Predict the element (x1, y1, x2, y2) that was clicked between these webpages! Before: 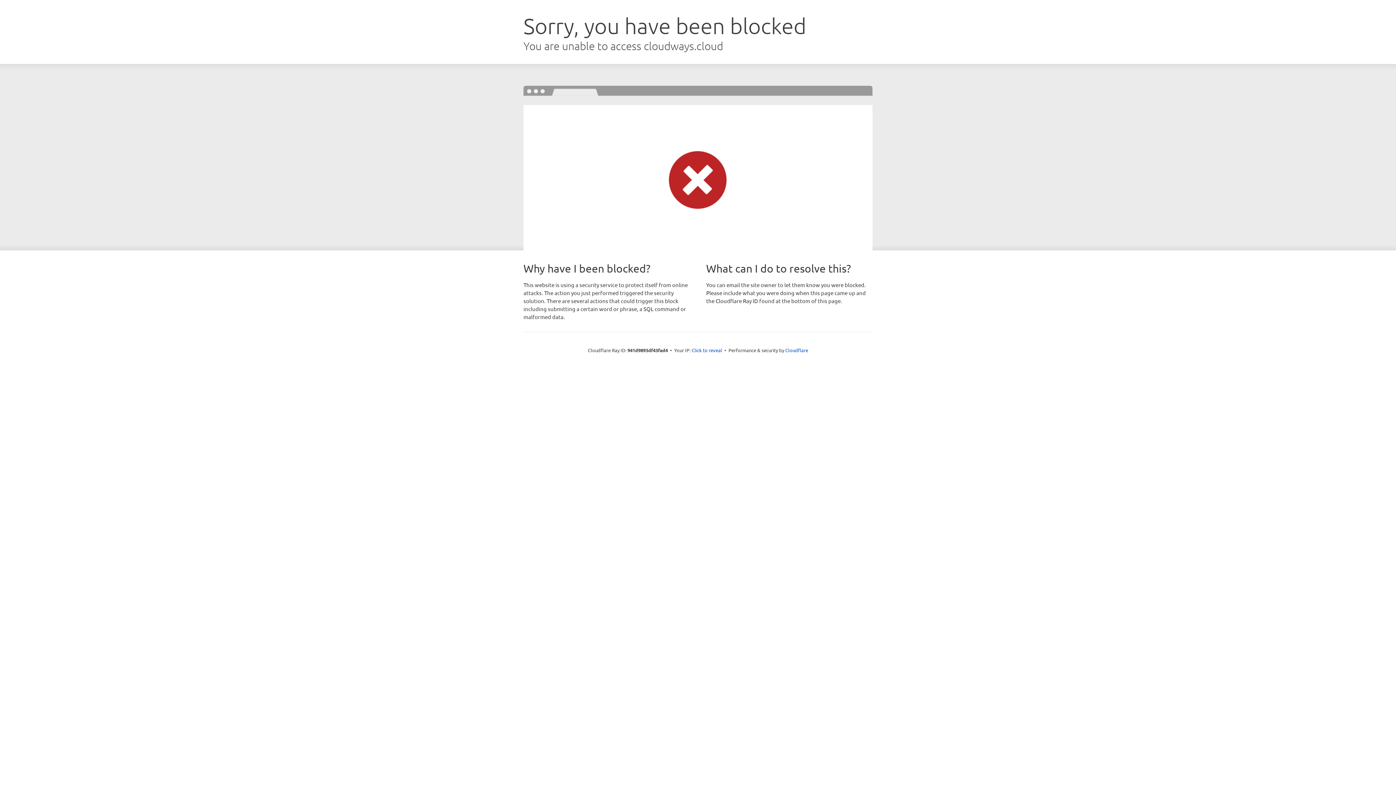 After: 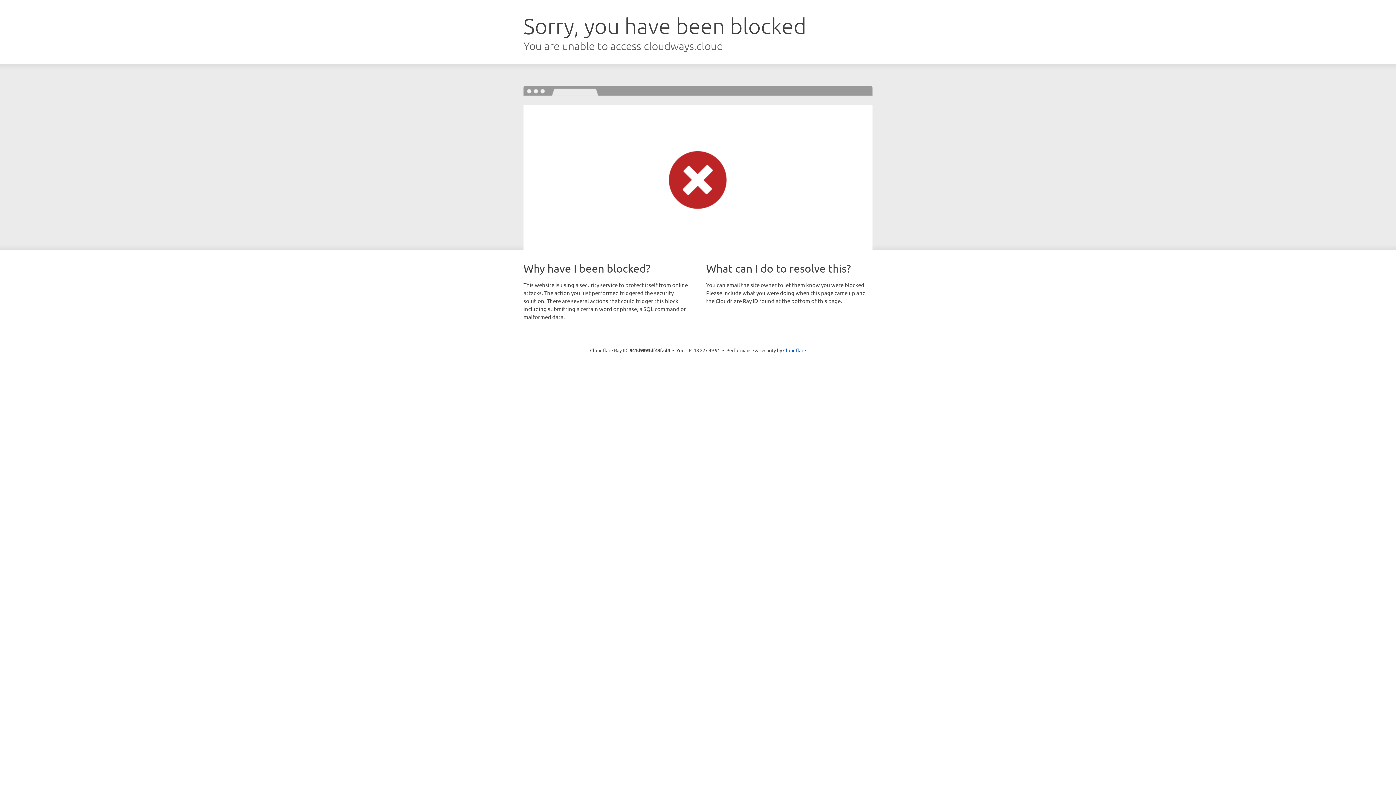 Action: bbox: (691, 346, 722, 353) label: Click to reveal